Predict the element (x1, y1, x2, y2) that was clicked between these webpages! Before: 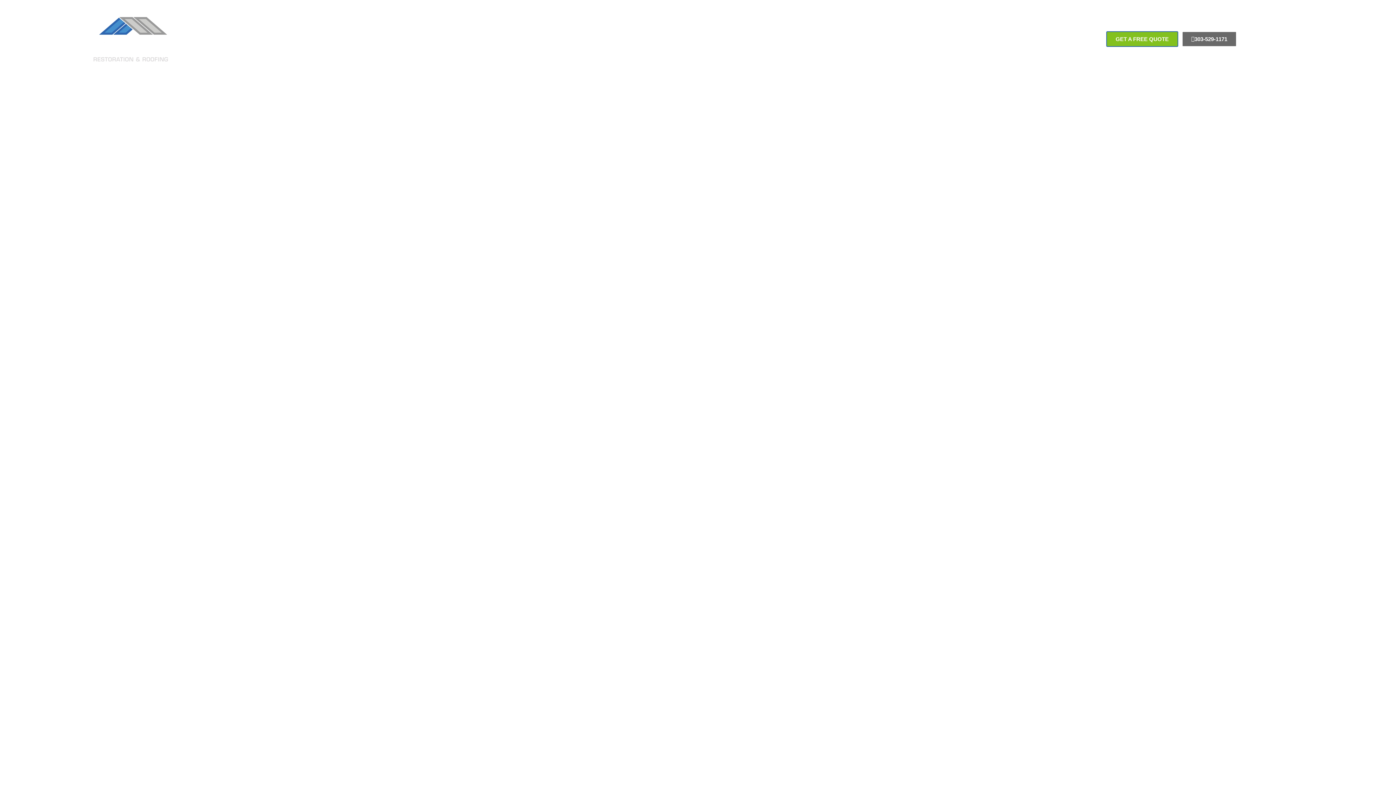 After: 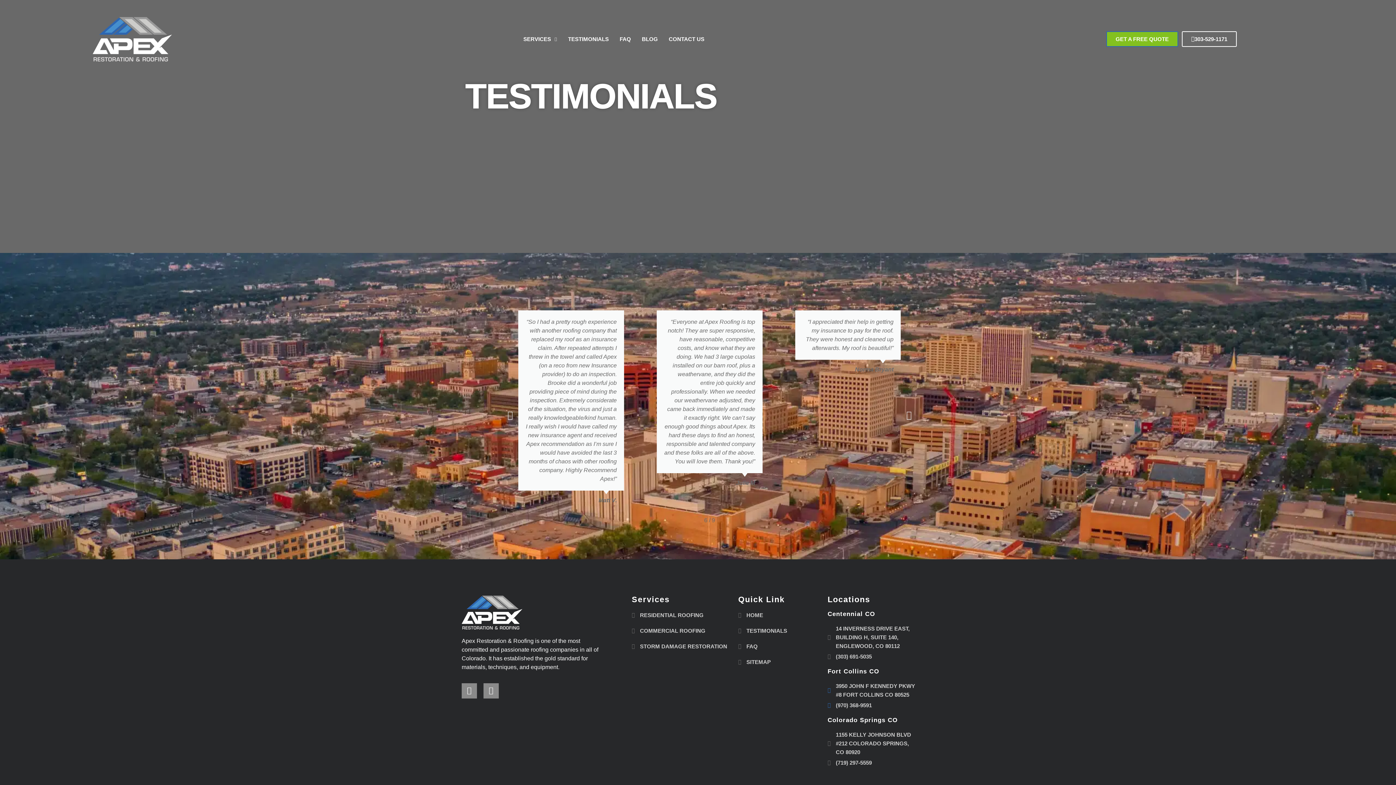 Action: bbox: (562, 31, 614, 46) label: TESTIMONIALS